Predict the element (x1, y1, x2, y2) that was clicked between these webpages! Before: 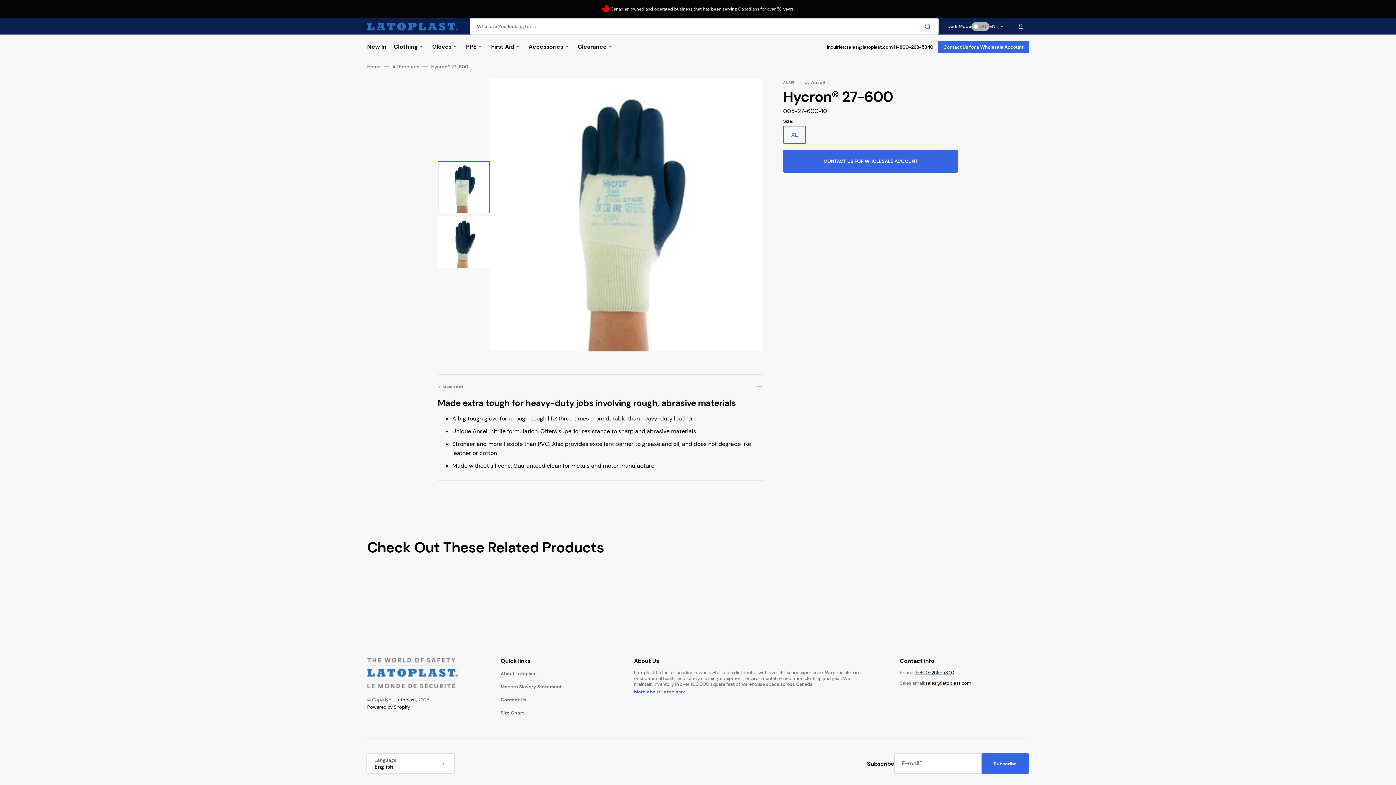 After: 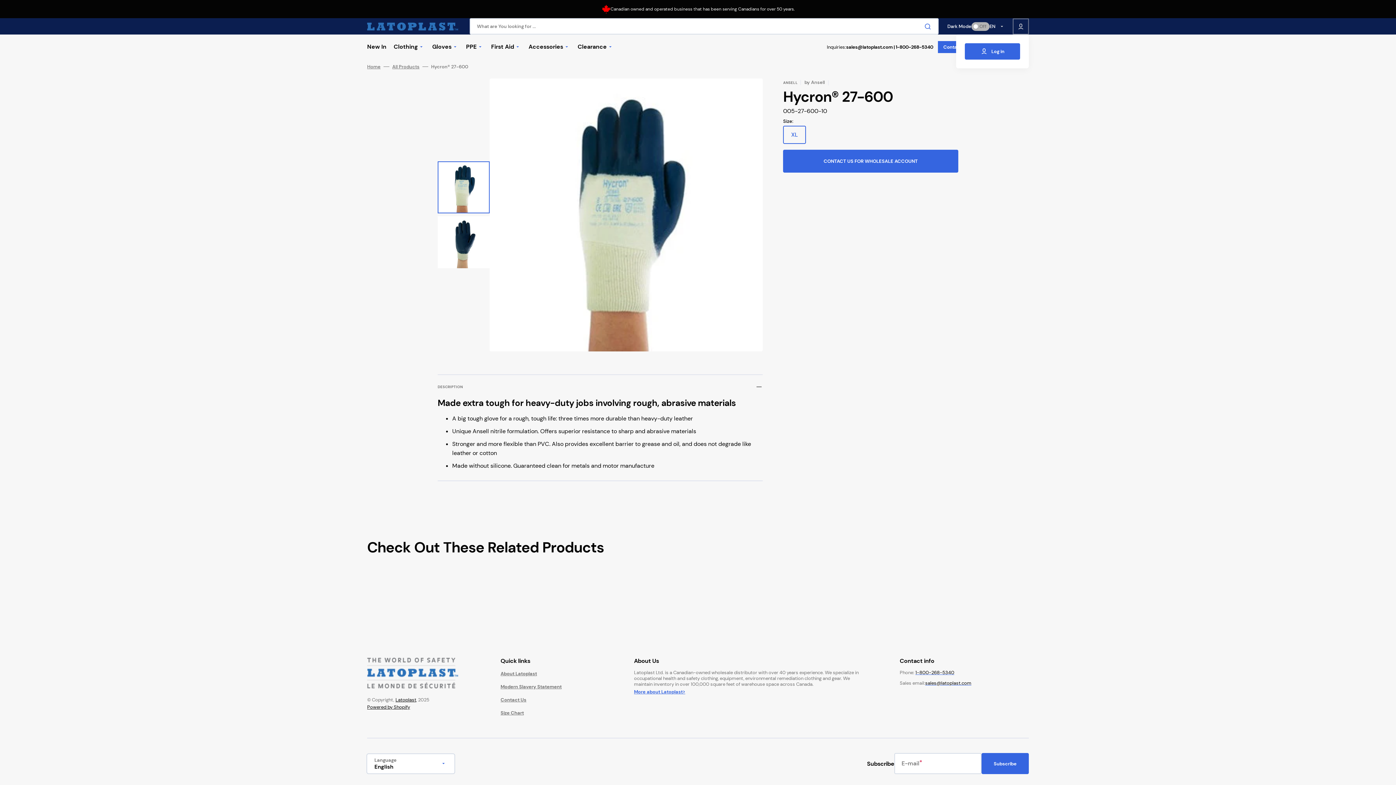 Action: bbox: (1013, 18, 1029, 34)